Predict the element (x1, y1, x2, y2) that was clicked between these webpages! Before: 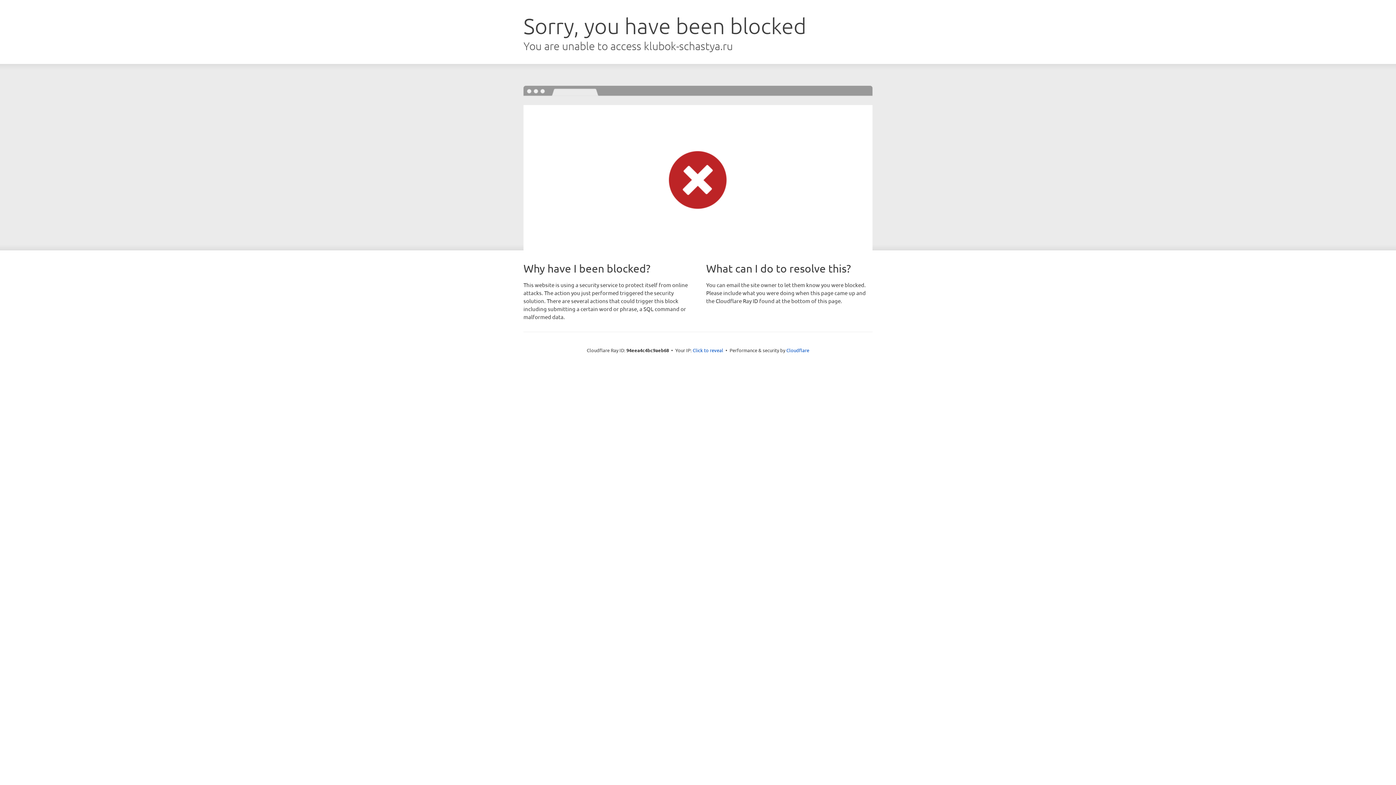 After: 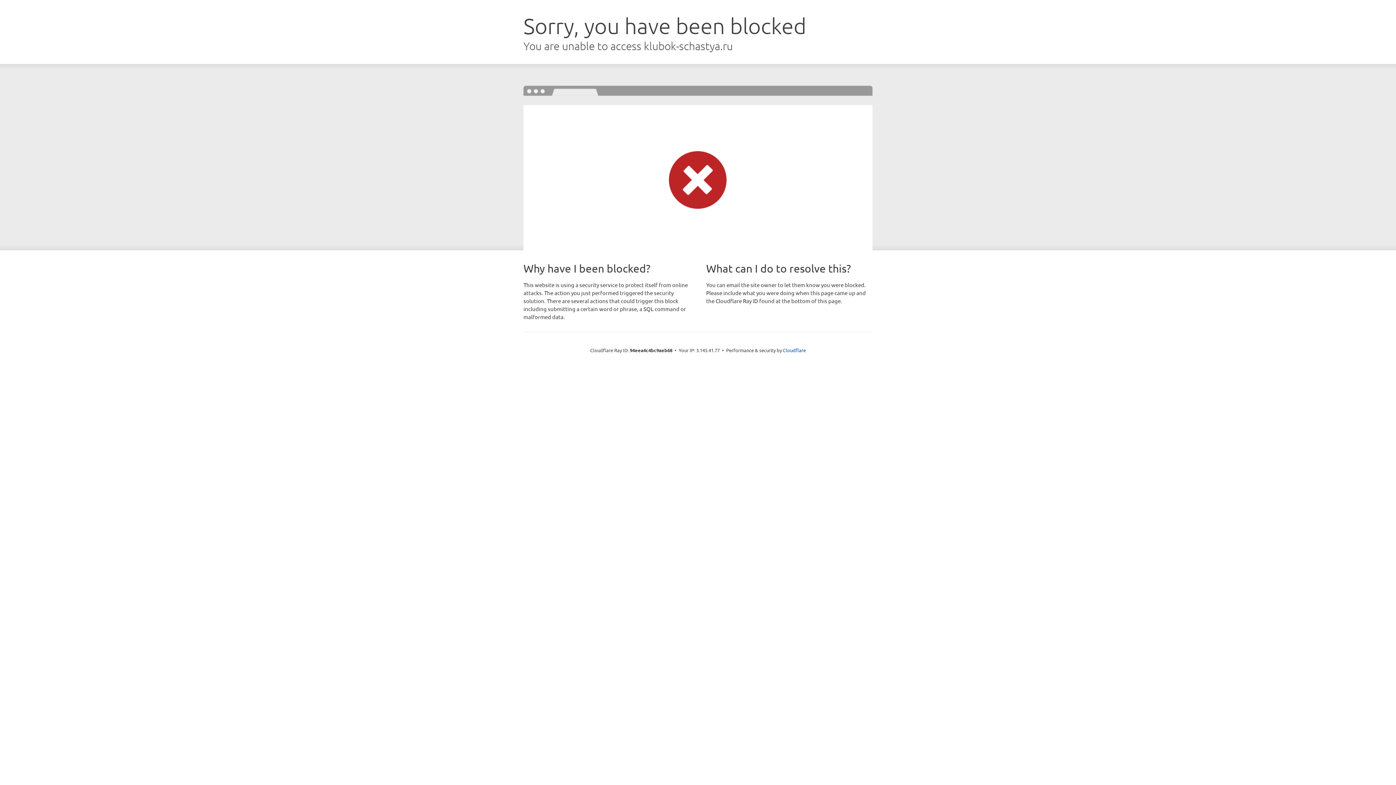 Action: label: Click to reveal bbox: (692, 346, 723, 353)